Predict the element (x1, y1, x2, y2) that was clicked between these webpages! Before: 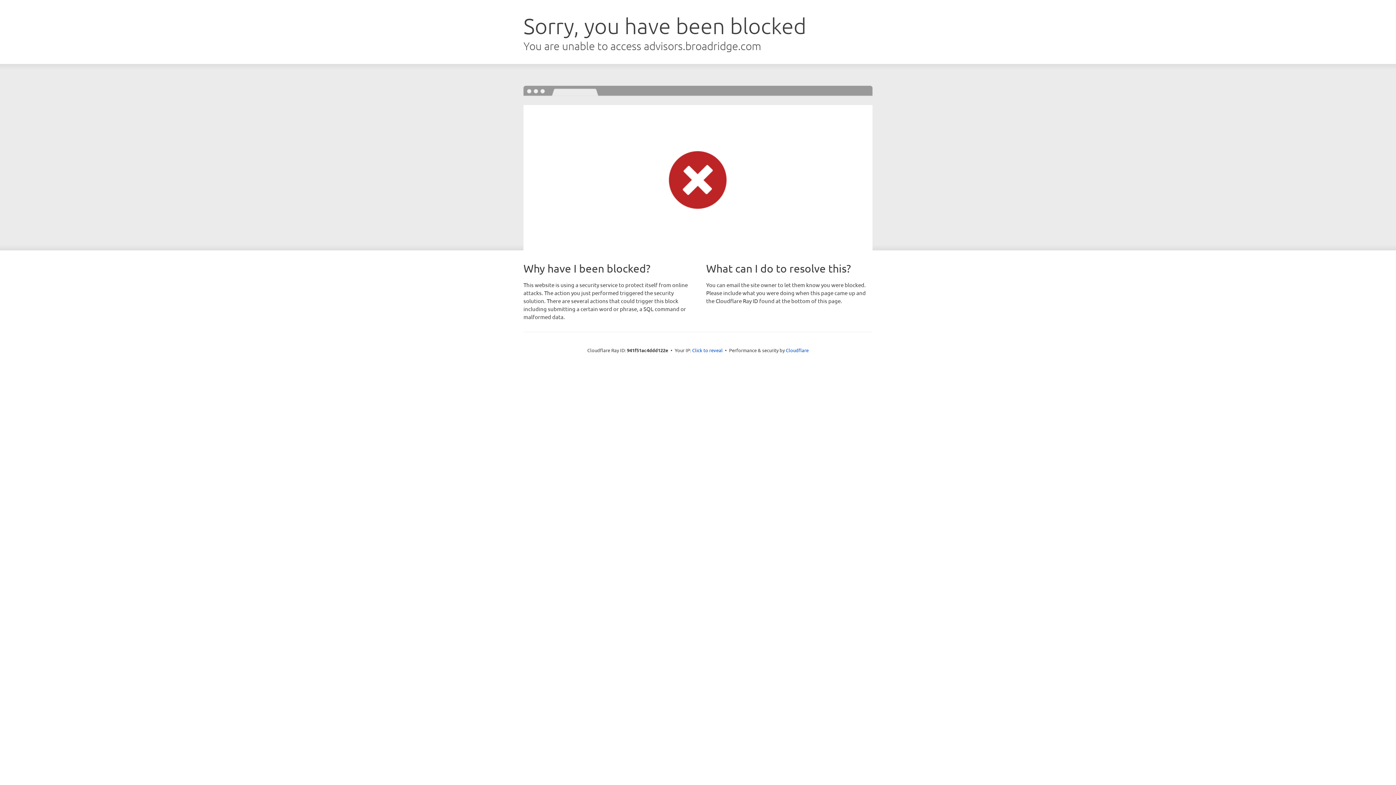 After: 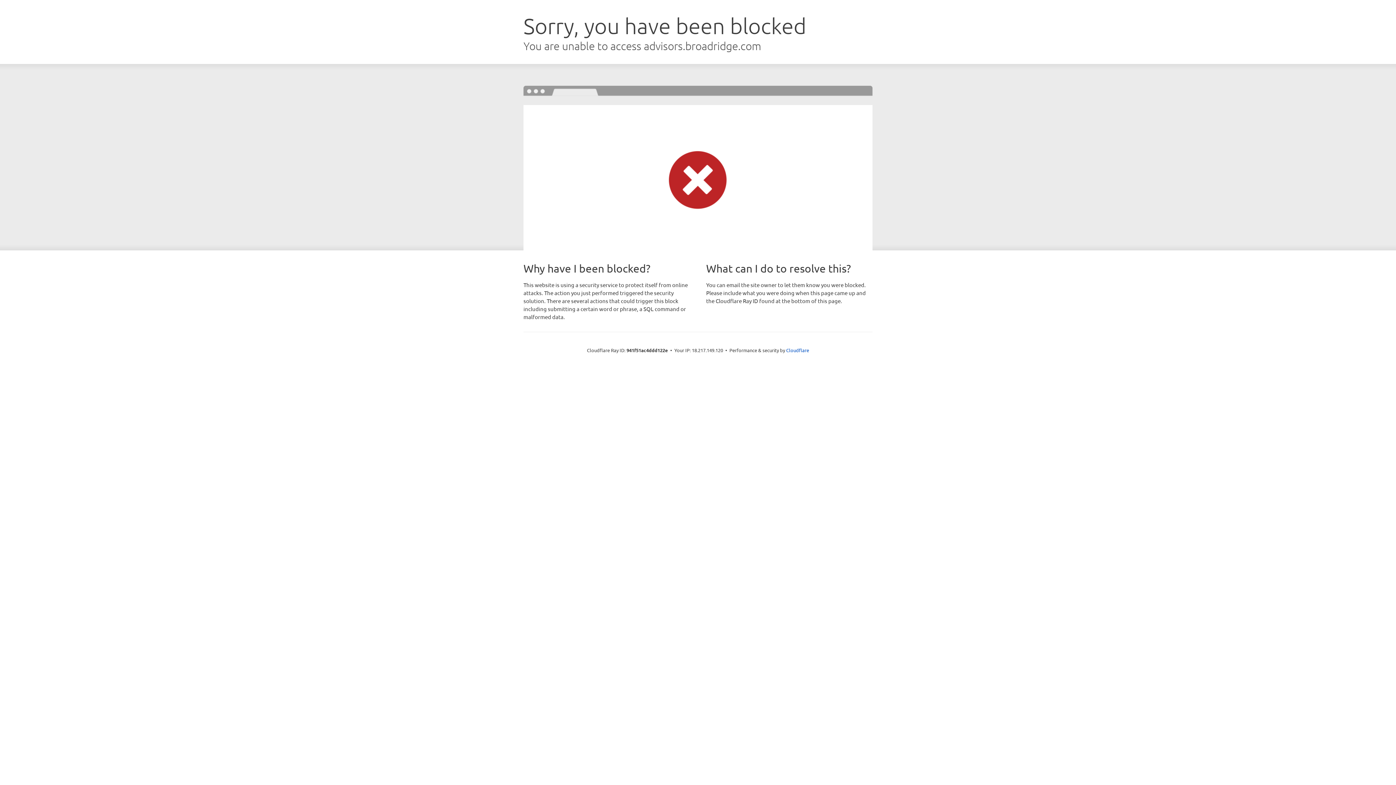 Action: bbox: (692, 346, 722, 353) label: Click to reveal